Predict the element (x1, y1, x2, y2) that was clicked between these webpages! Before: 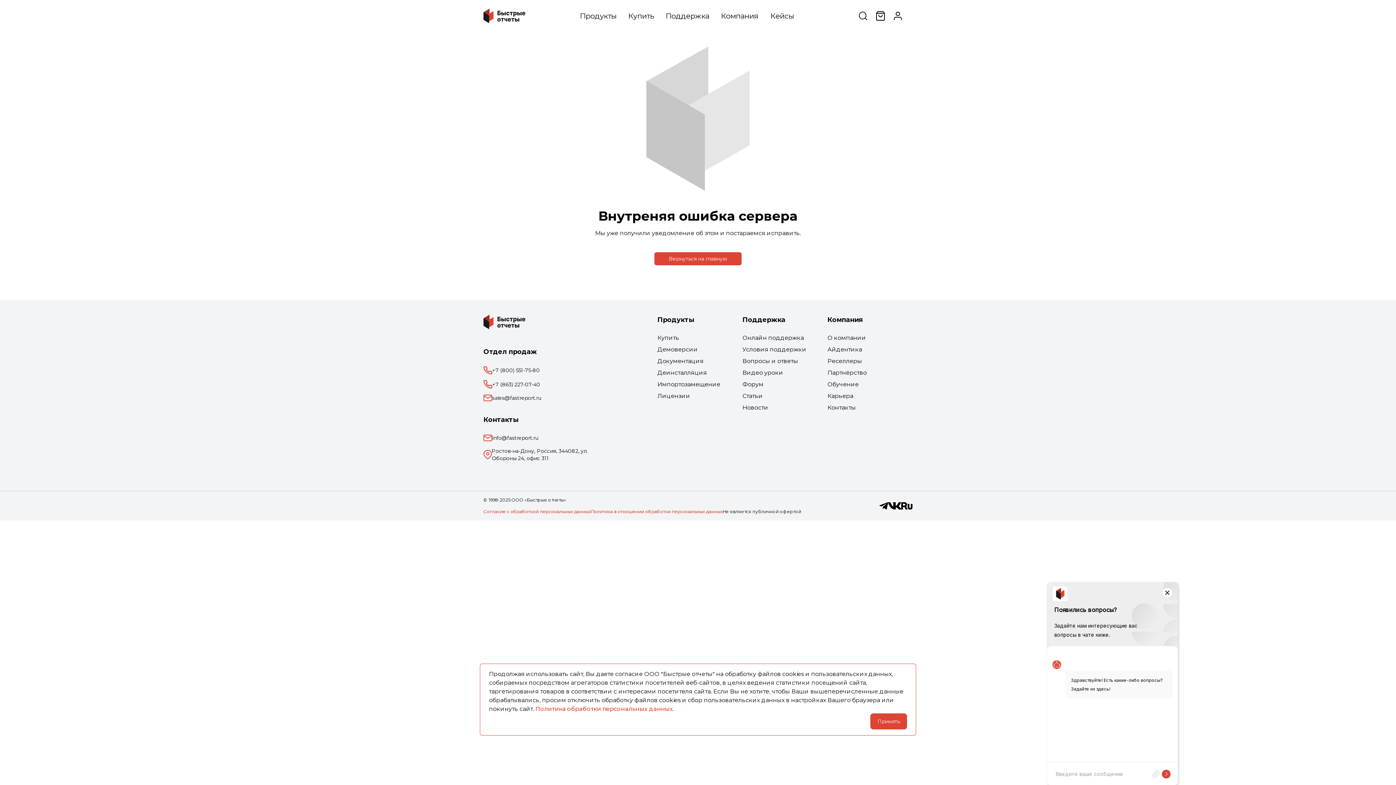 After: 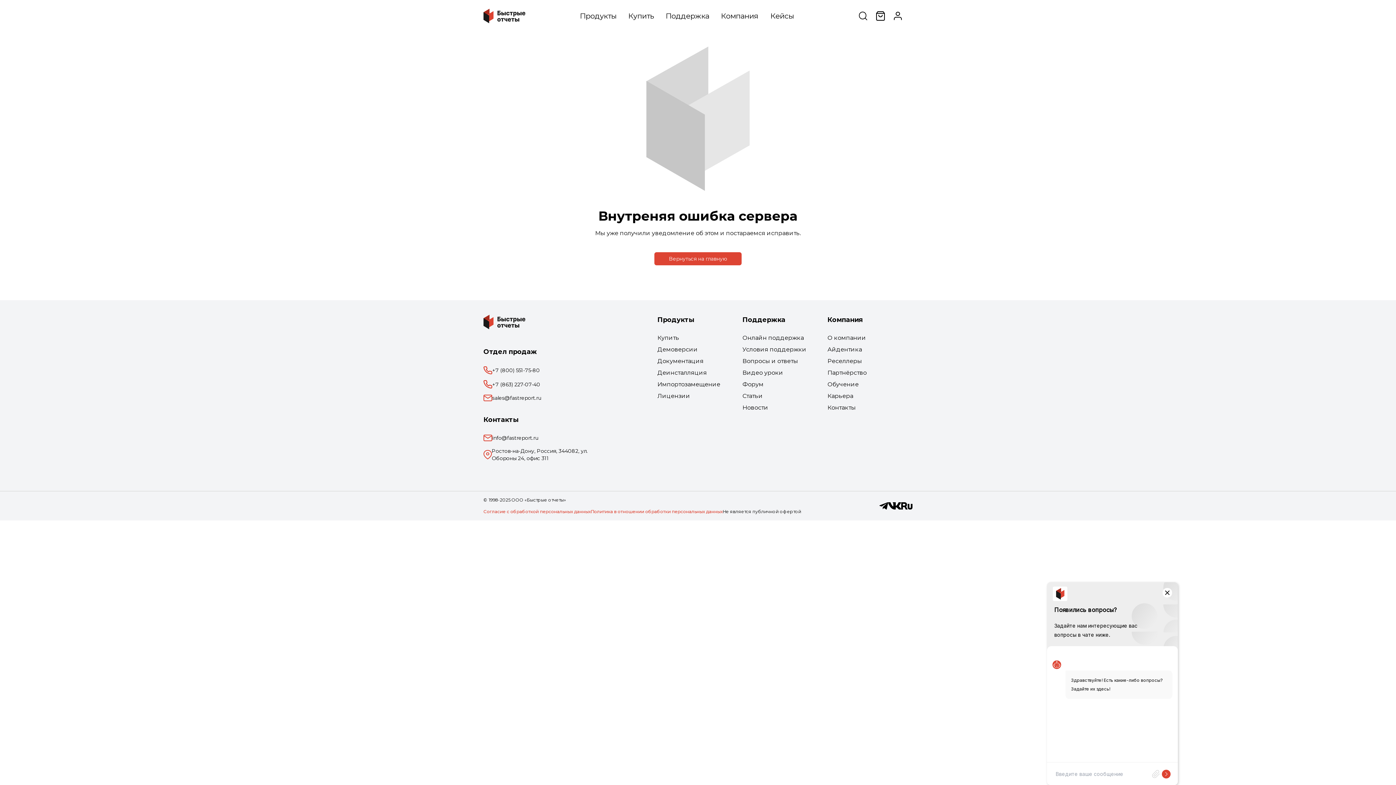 Action: bbox: (870, 713, 907, 729) label: Принять